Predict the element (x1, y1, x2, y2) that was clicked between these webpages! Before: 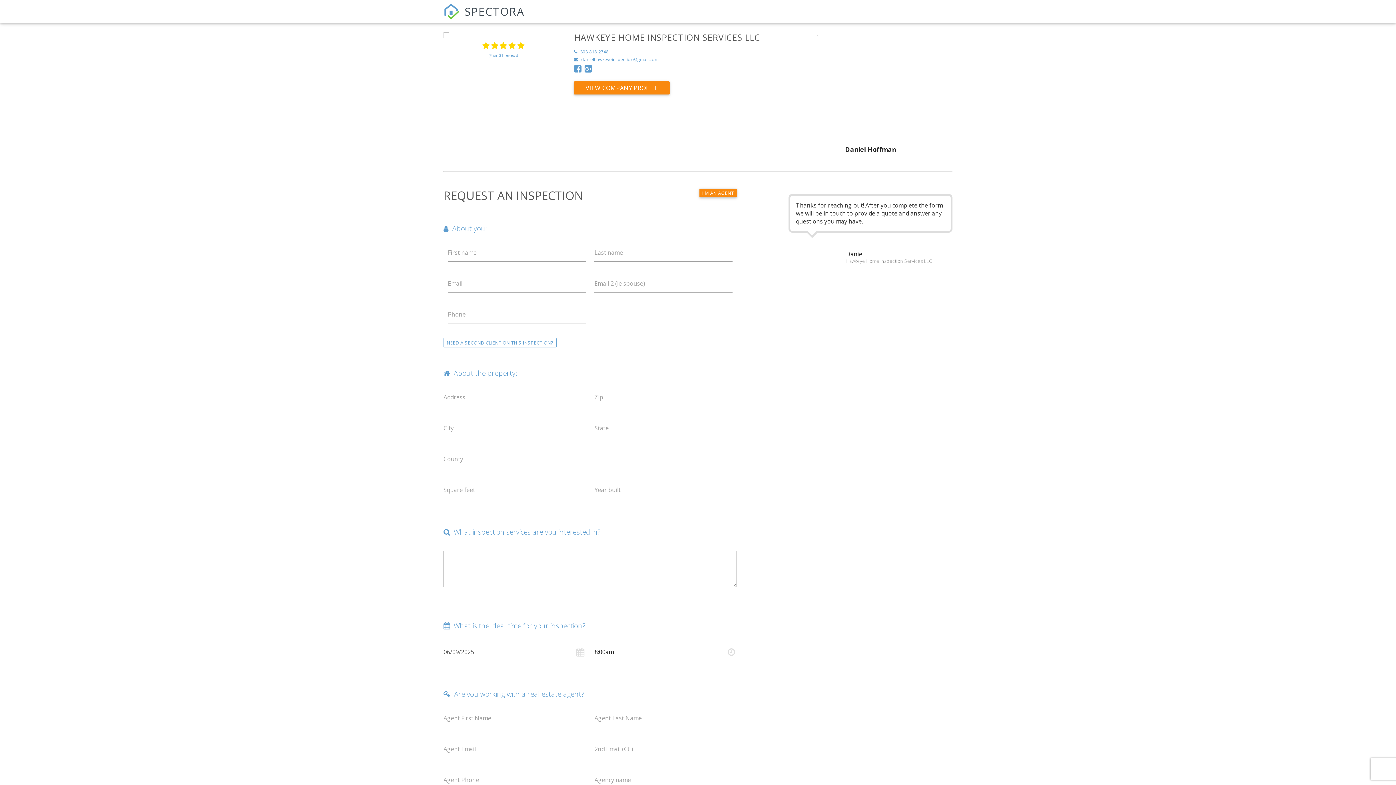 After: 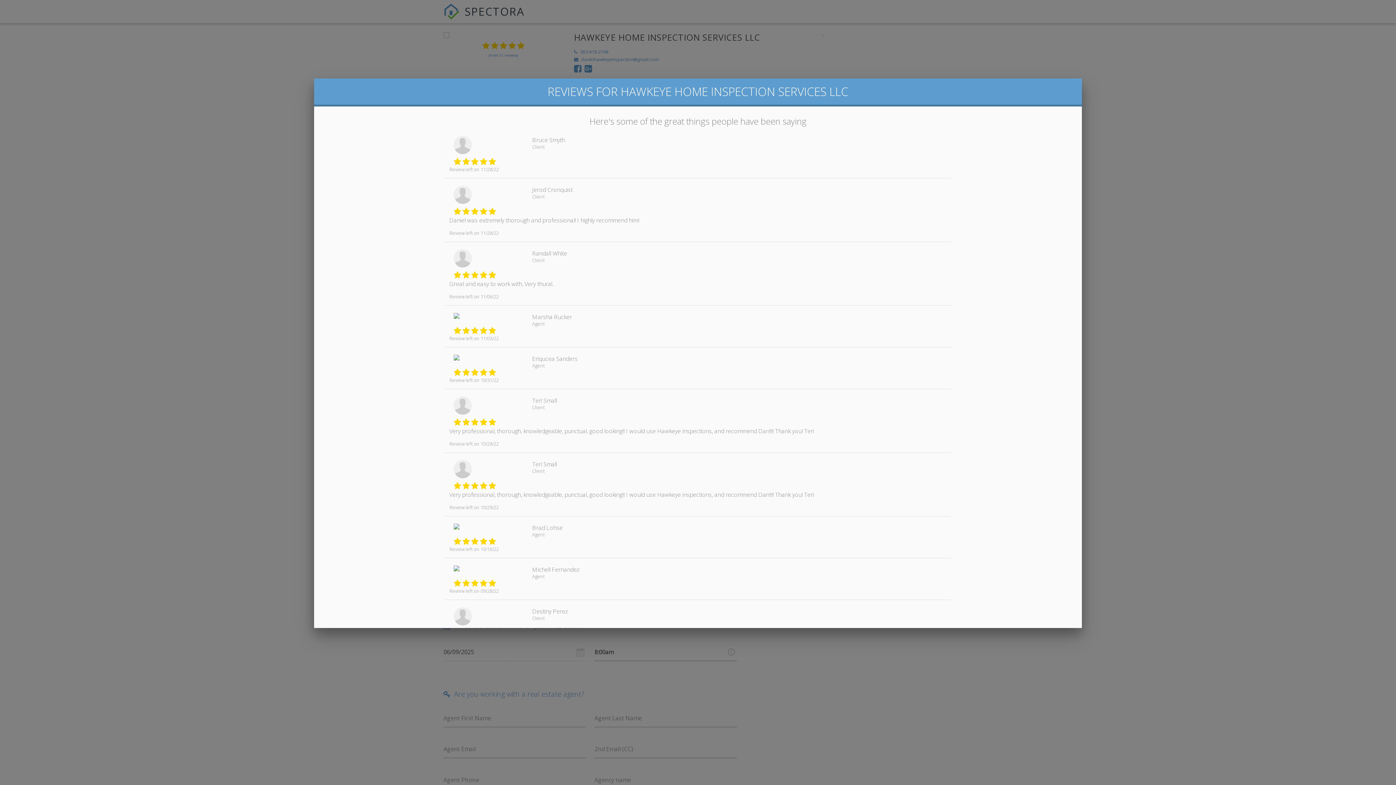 Action: bbox: (488, 49, 518, 61) label: (From 31 reviews)